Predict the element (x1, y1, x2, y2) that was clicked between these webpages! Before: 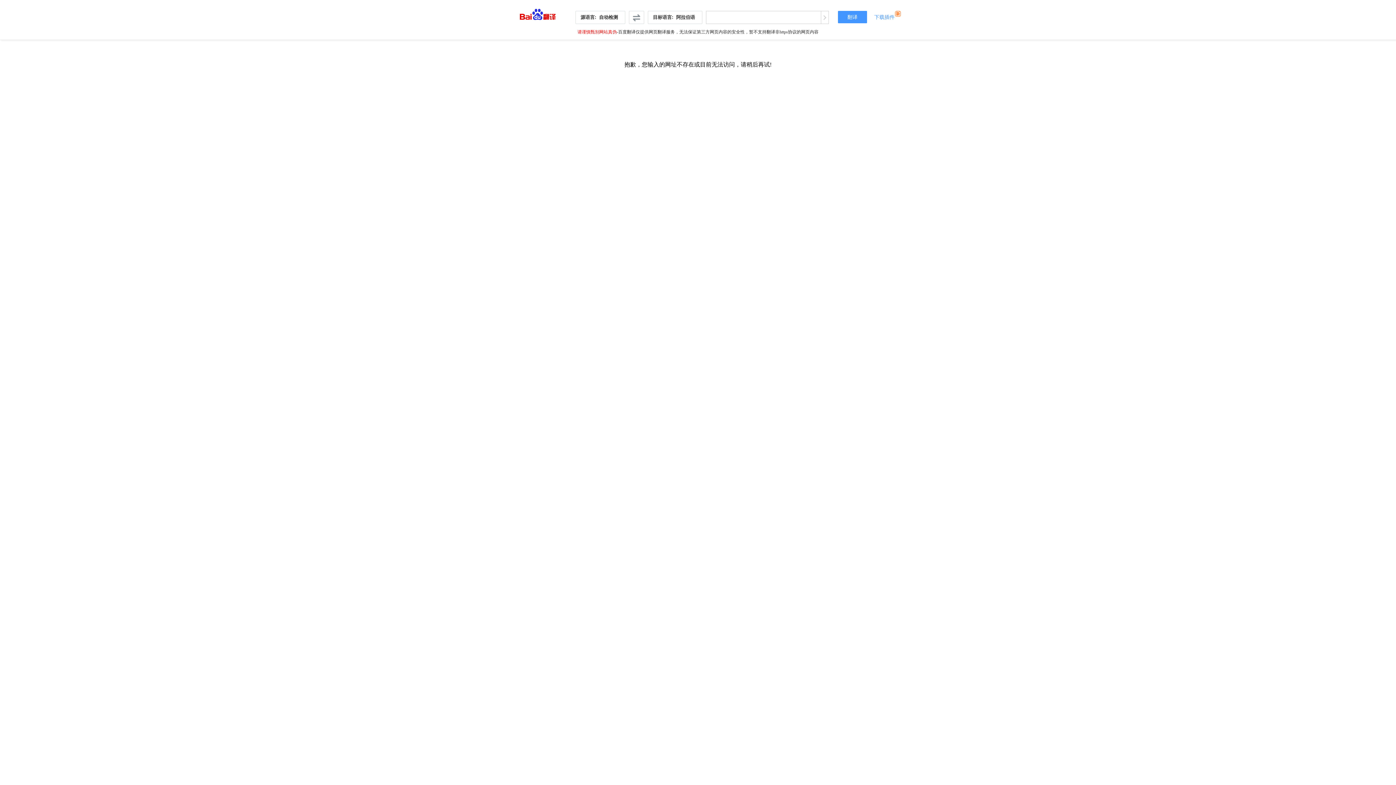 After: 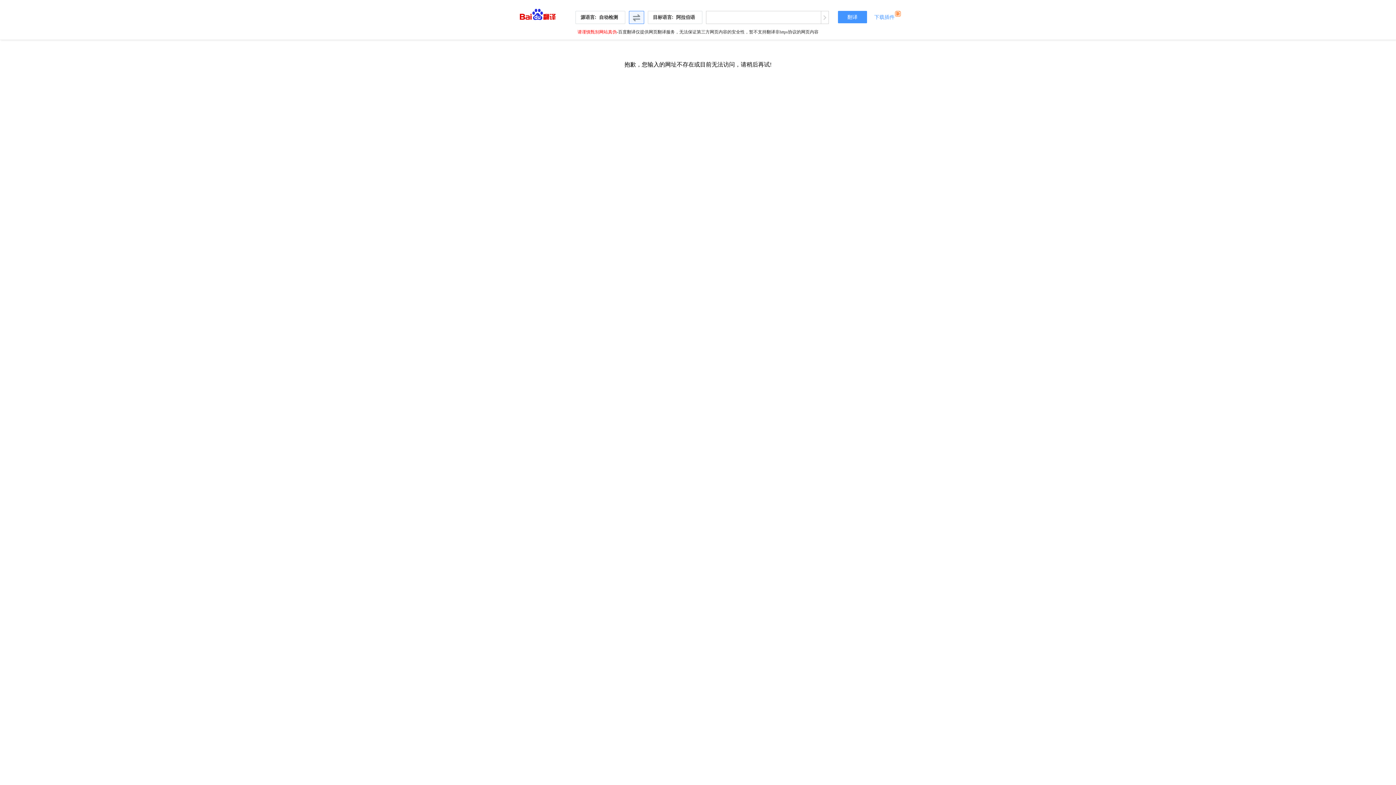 Action: bbox: (629, 10, 644, 24)